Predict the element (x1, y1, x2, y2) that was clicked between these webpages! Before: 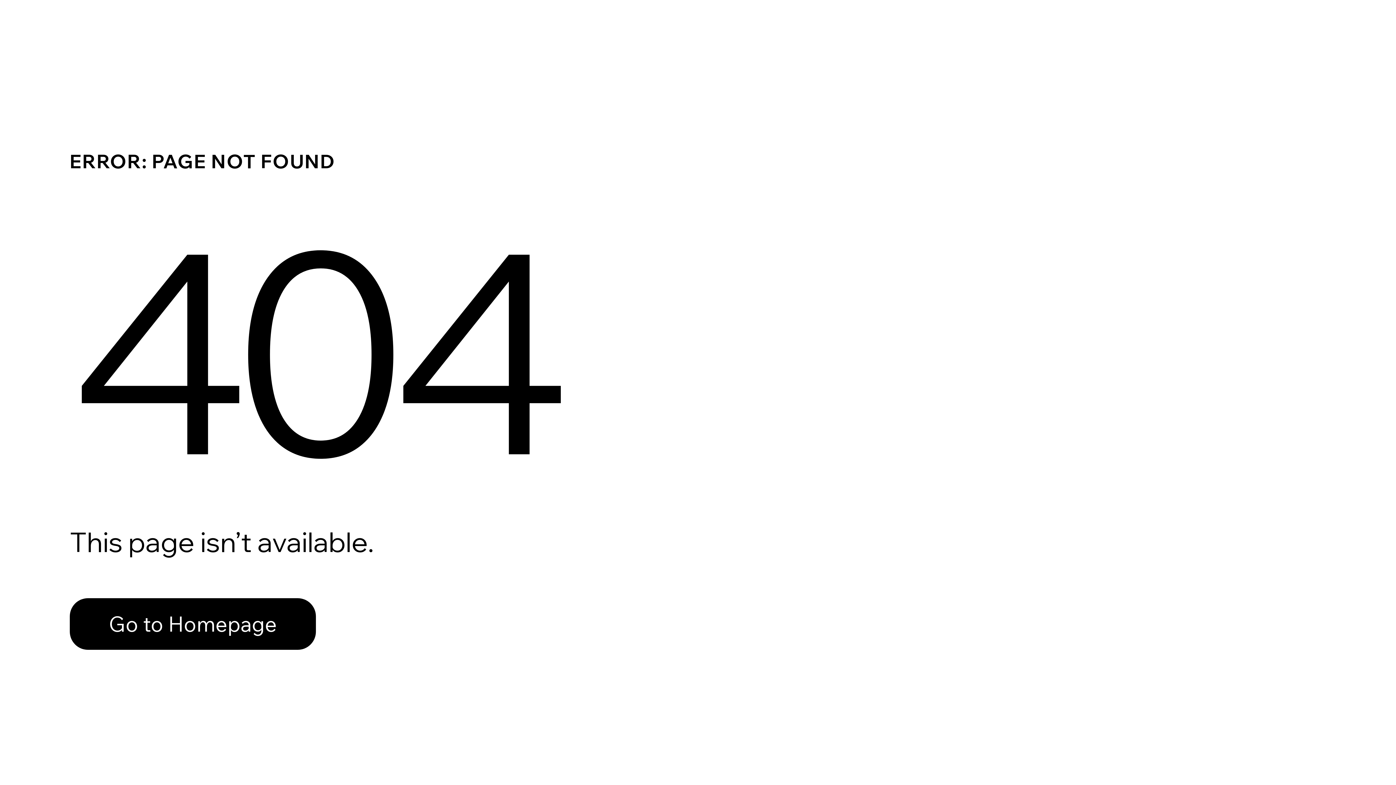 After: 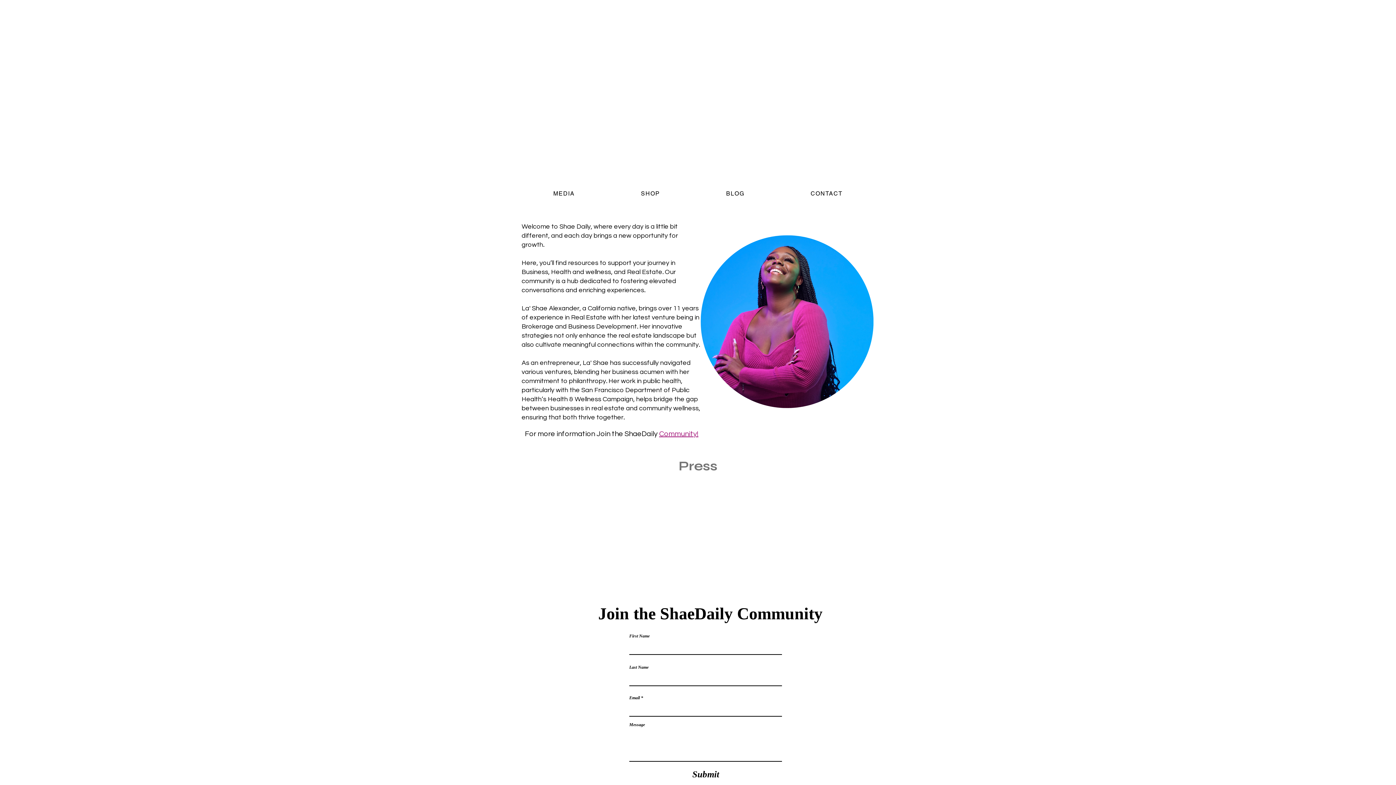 Action: bbox: (69, 582, 768, 659) label: Go to Homepage